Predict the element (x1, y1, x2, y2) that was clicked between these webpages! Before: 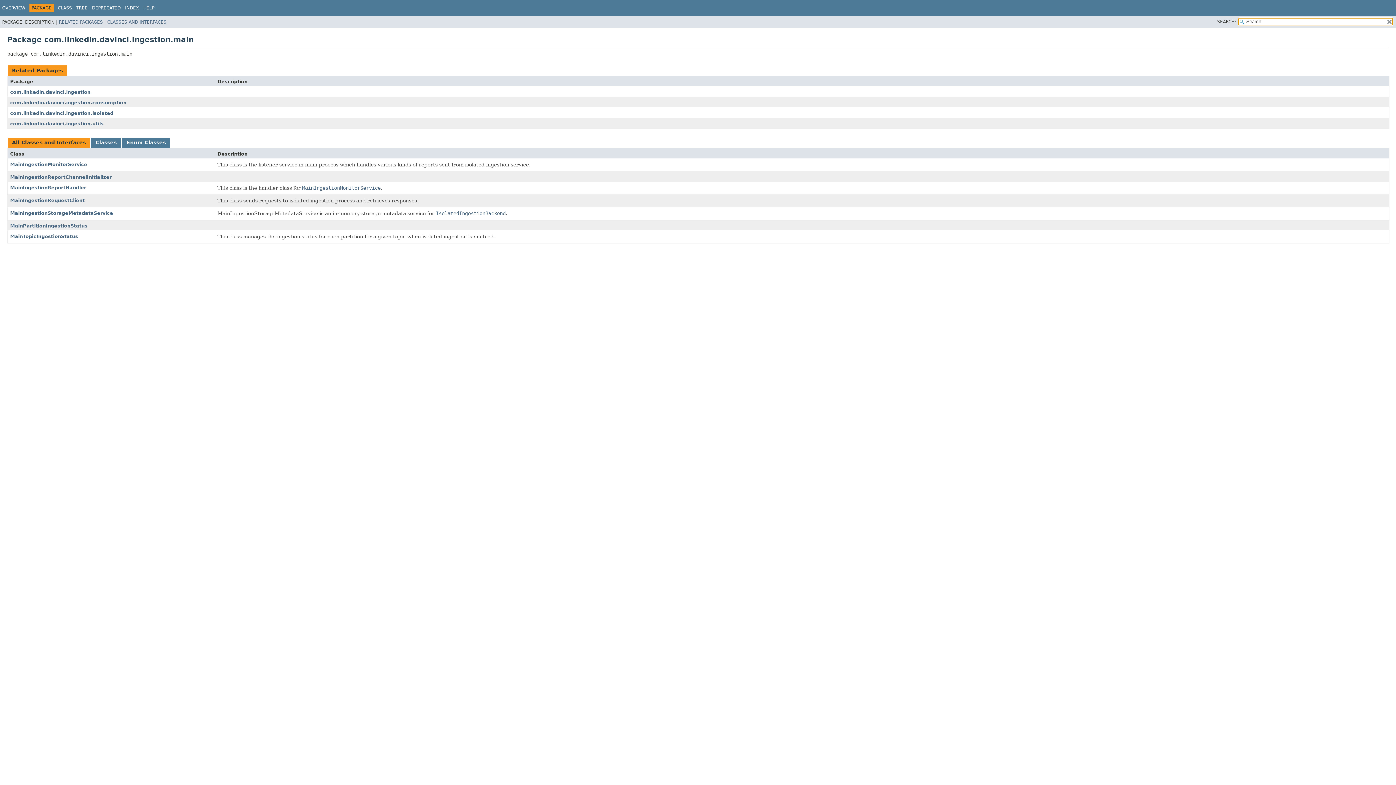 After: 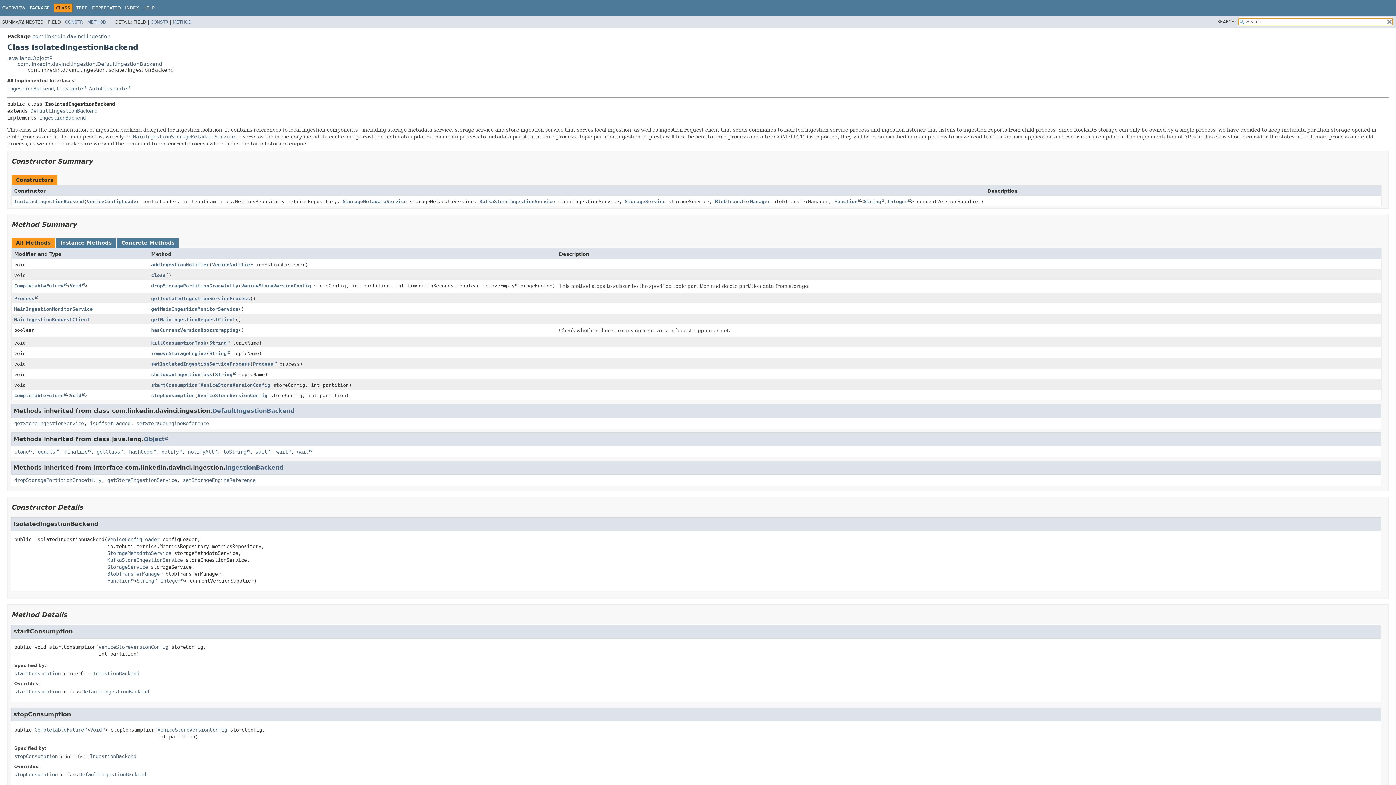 Action: label: IsolatedIngestionBackend bbox: (436, 210, 505, 217)